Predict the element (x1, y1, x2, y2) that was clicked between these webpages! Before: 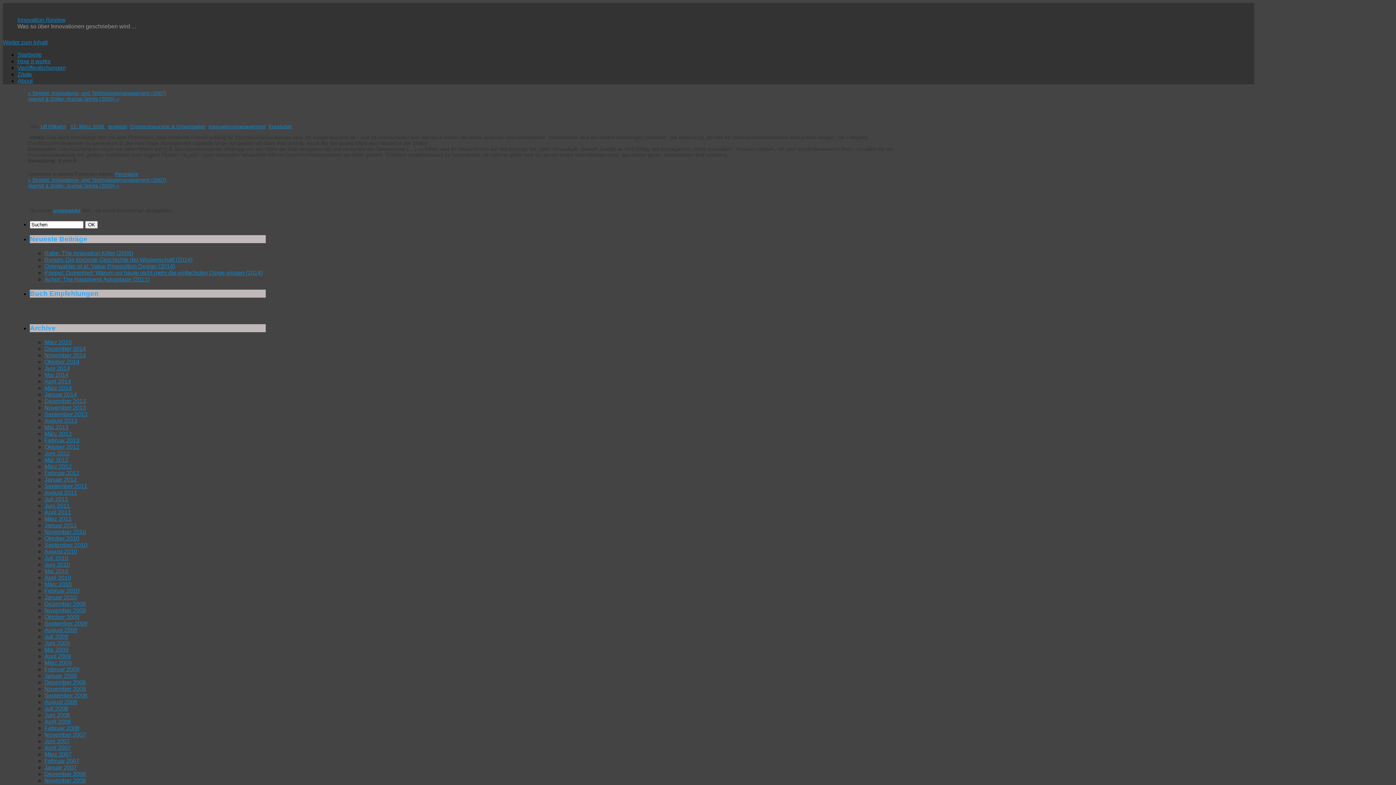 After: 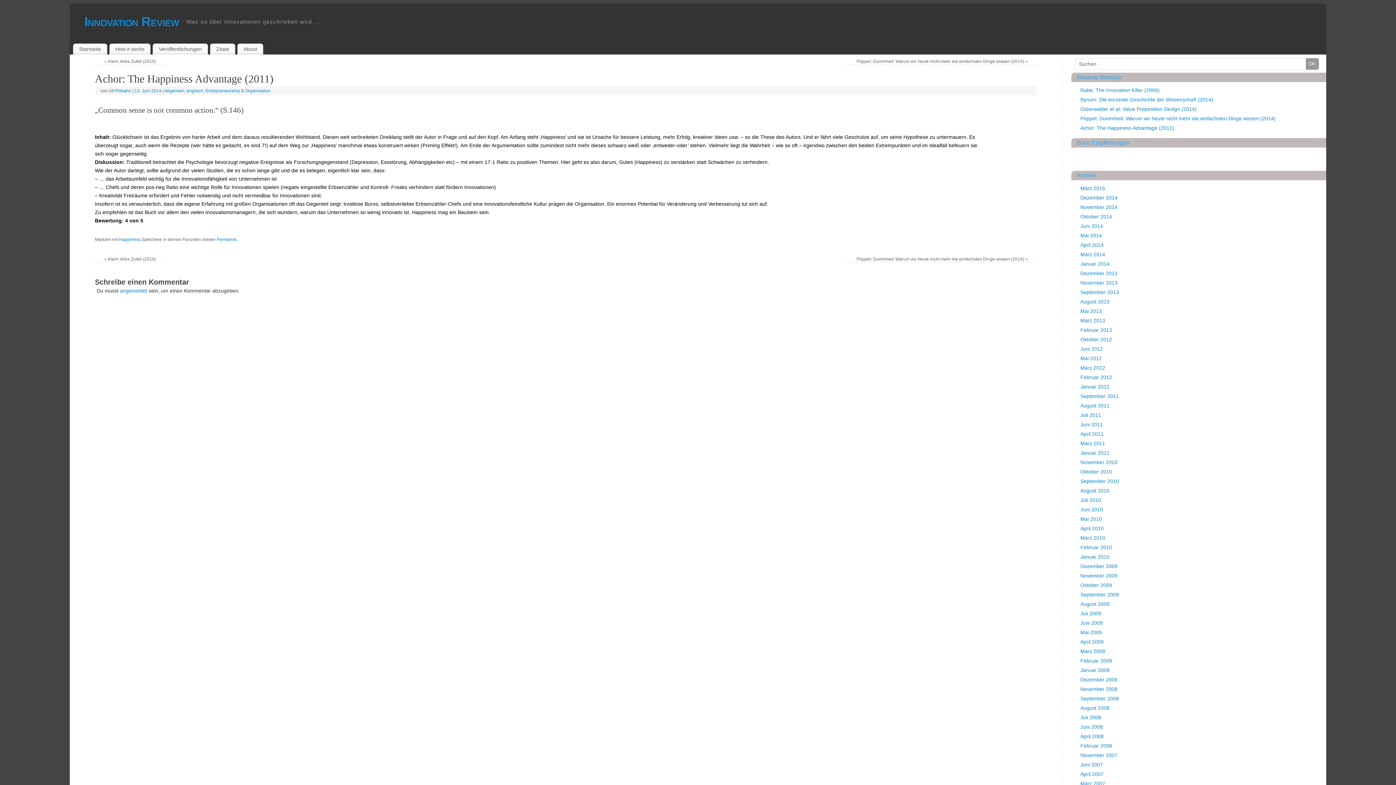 Action: label: Achor: The Happiness Advantage (2011) bbox: (44, 276, 149, 282)